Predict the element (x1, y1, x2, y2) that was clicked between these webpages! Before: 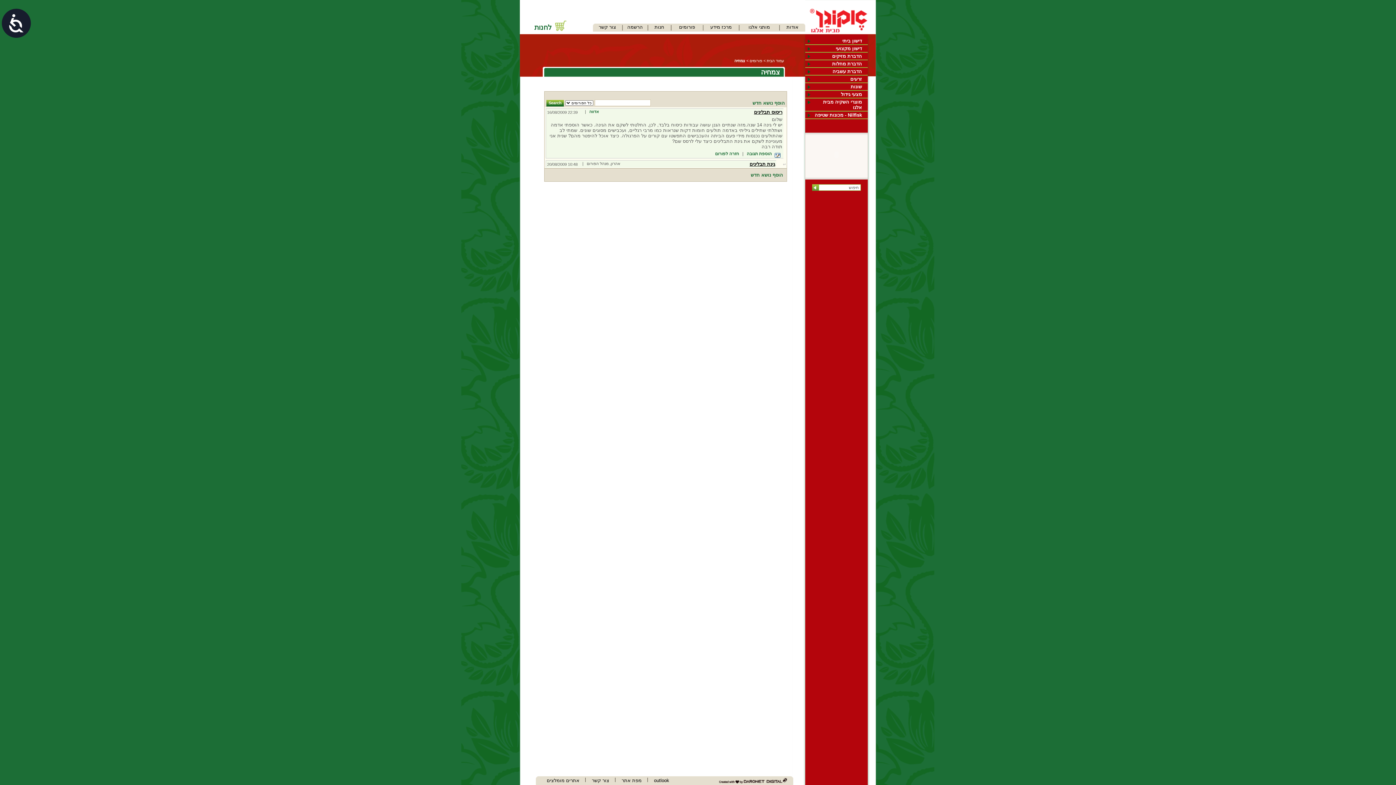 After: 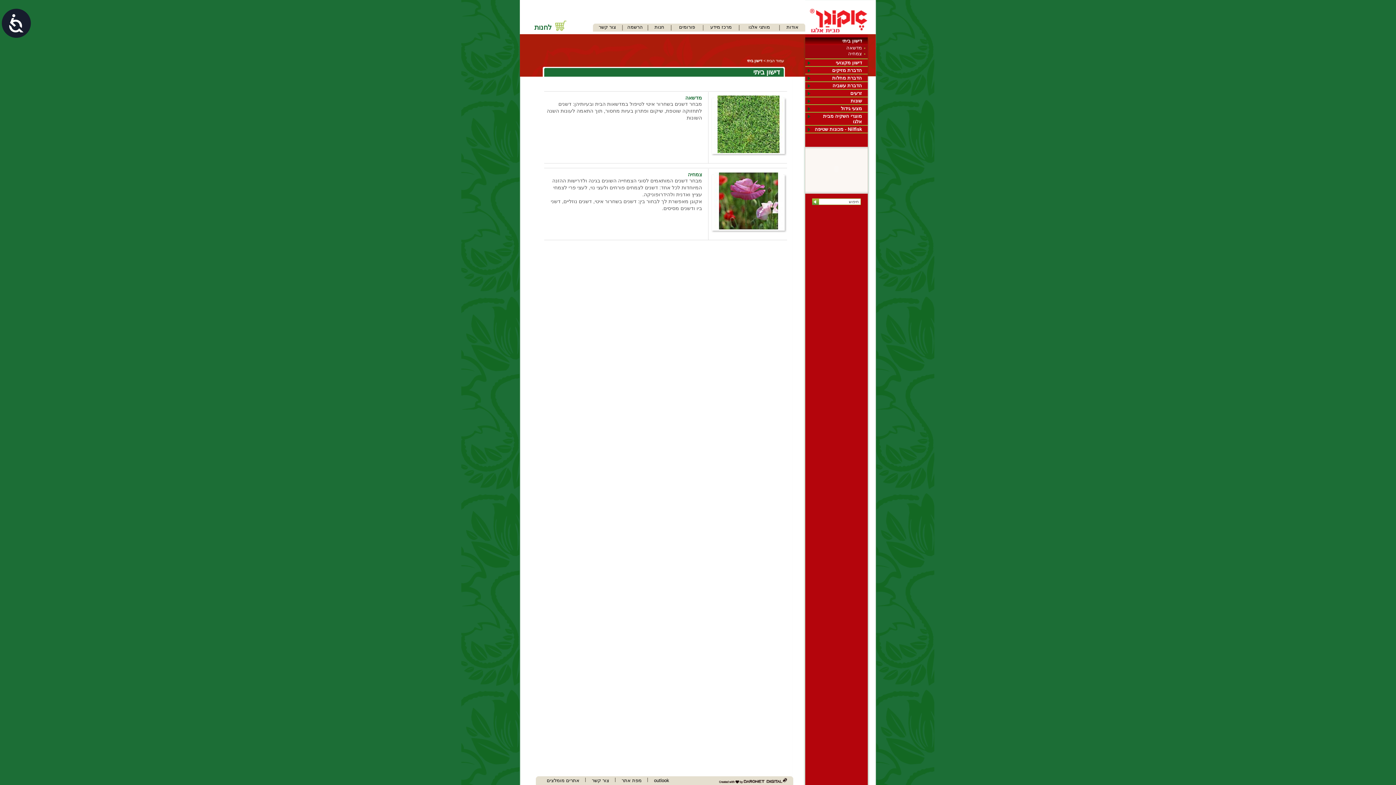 Action: label: דישון ביתי bbox: (805, 37, 868, 44)